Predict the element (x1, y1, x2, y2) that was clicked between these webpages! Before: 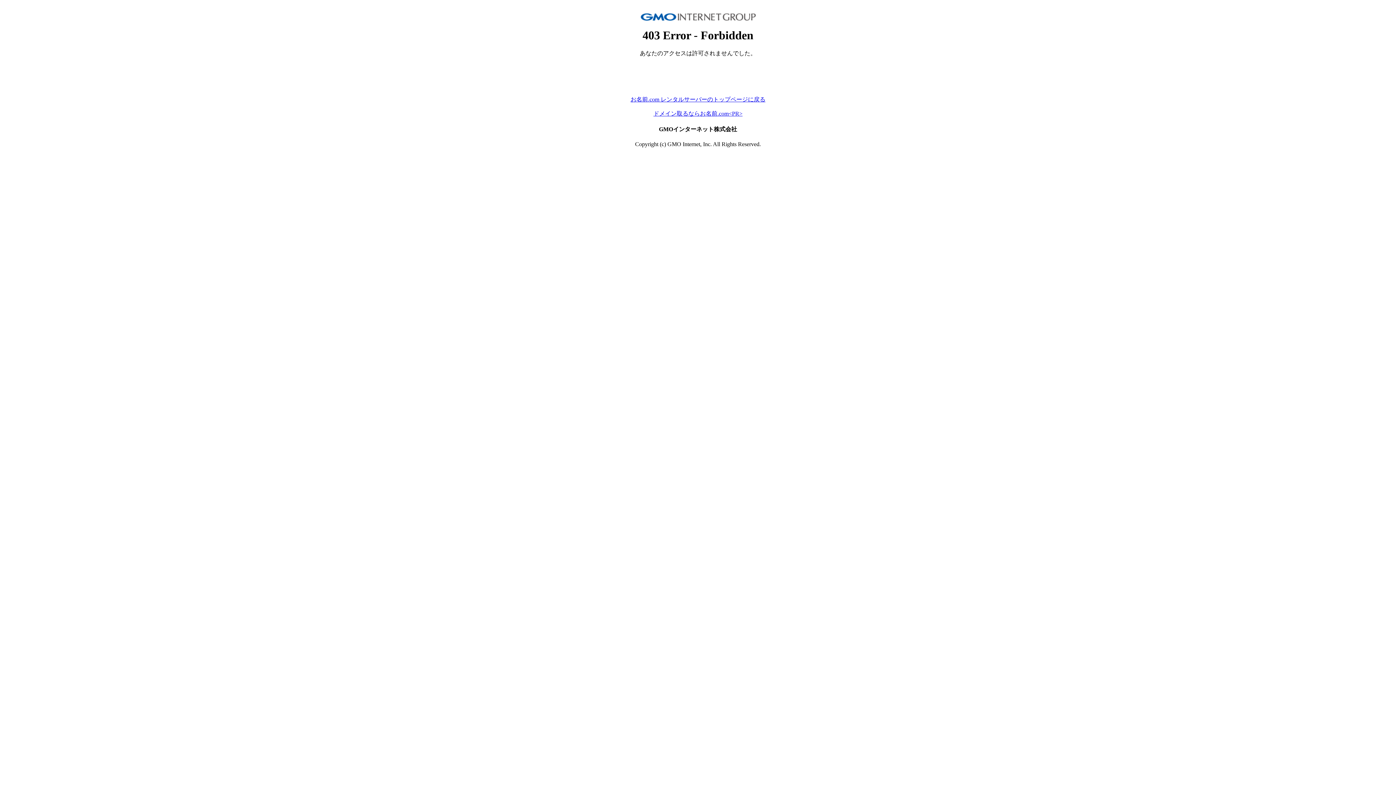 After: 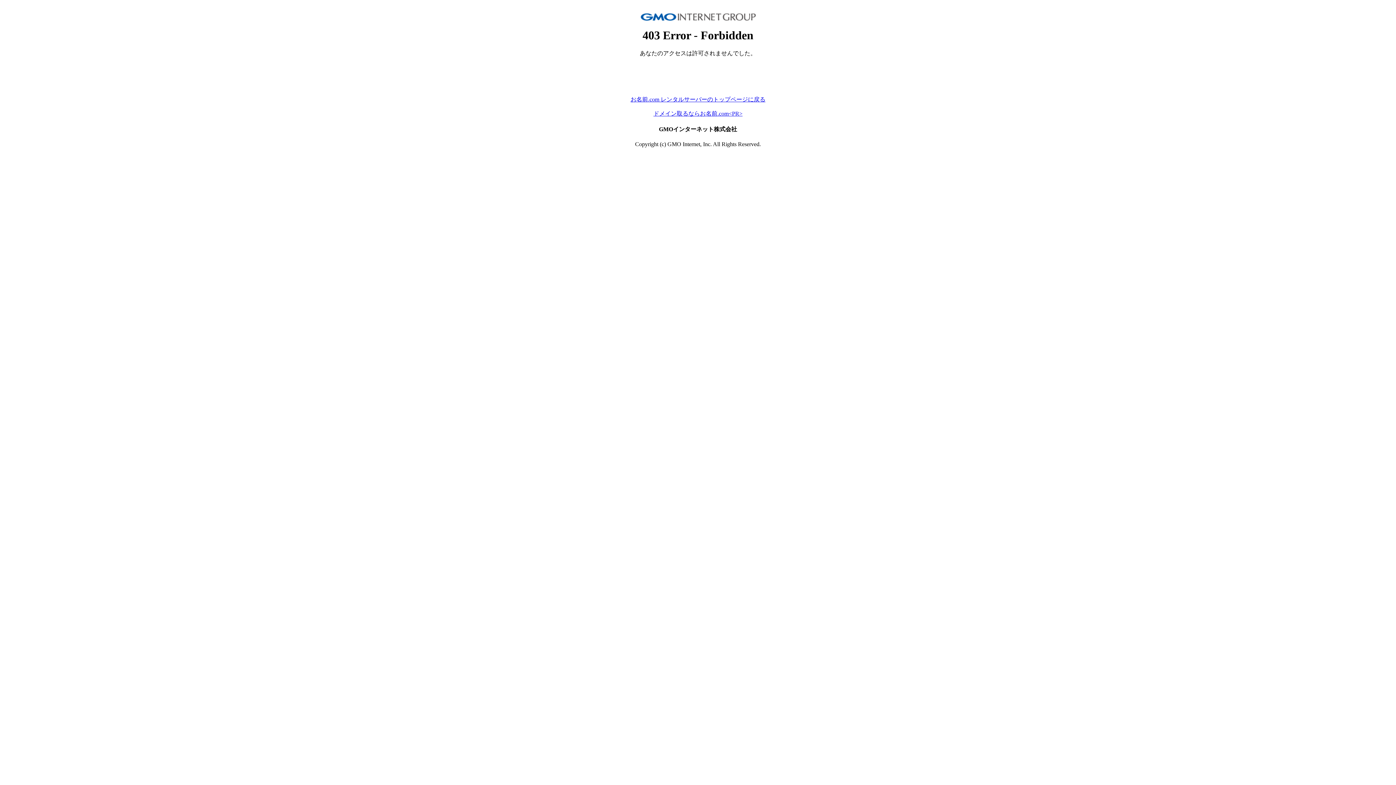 Action: label: ドメイン取るならお名前.com<PR> bbox: (653, 110, 742, 116)